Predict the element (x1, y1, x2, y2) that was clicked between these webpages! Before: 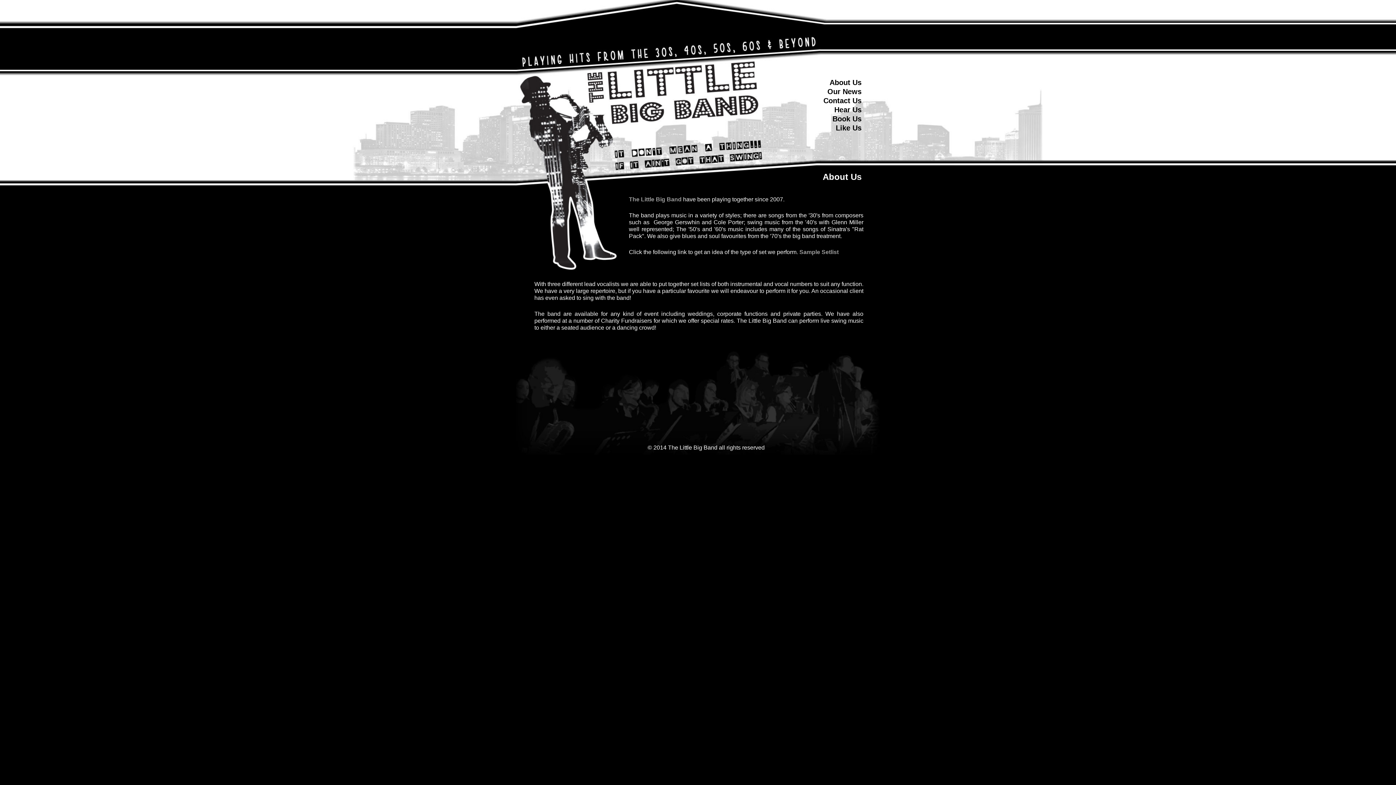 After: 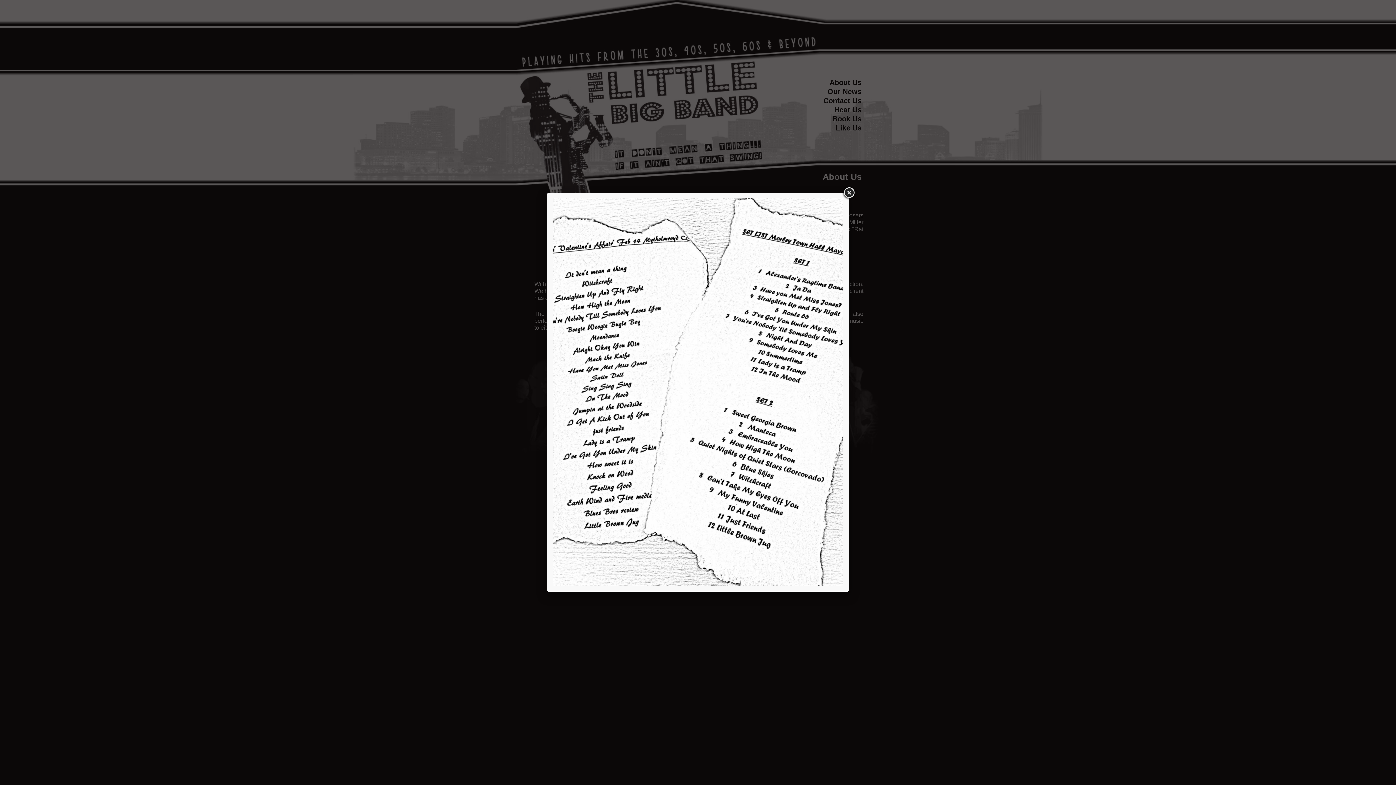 Action: bbox: (799, 249, 838, 255) label: Sample Setlist